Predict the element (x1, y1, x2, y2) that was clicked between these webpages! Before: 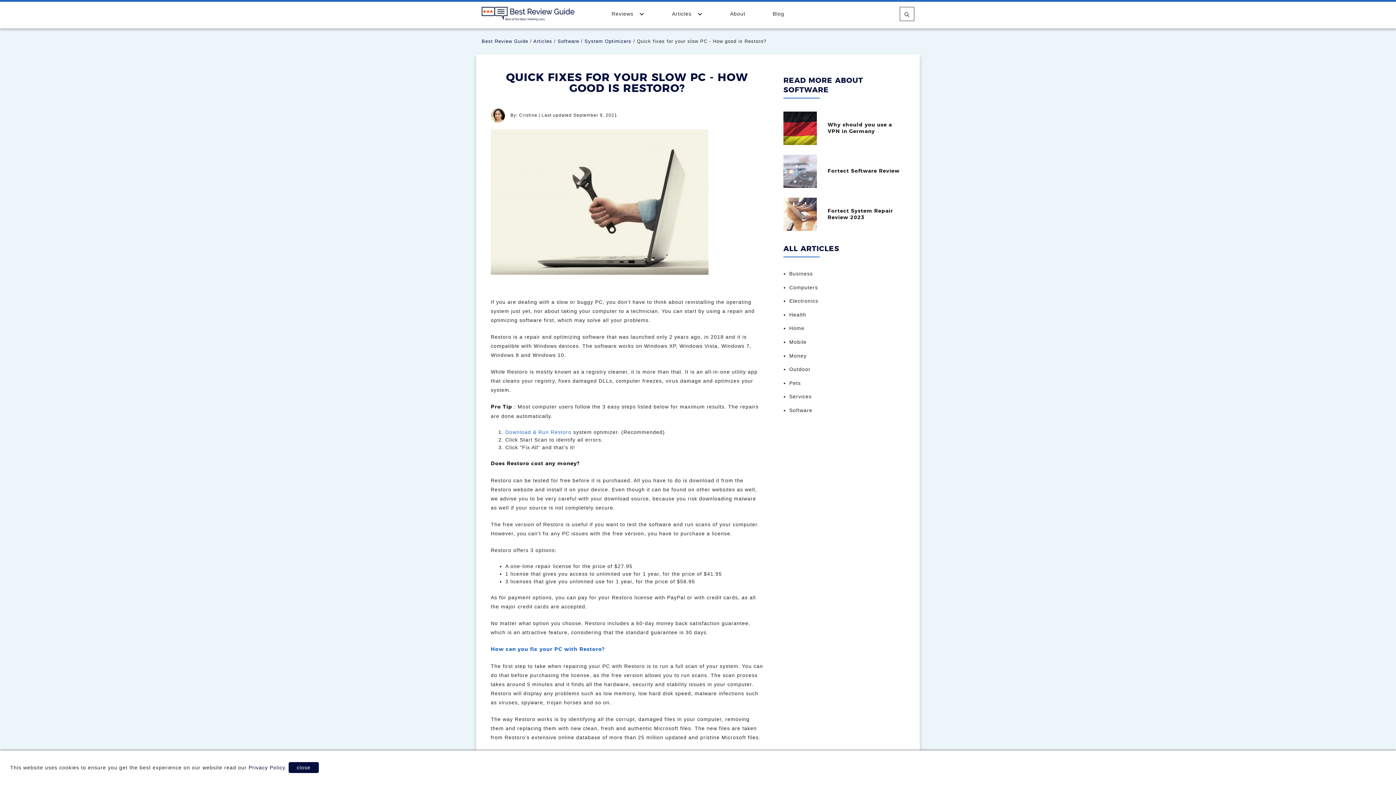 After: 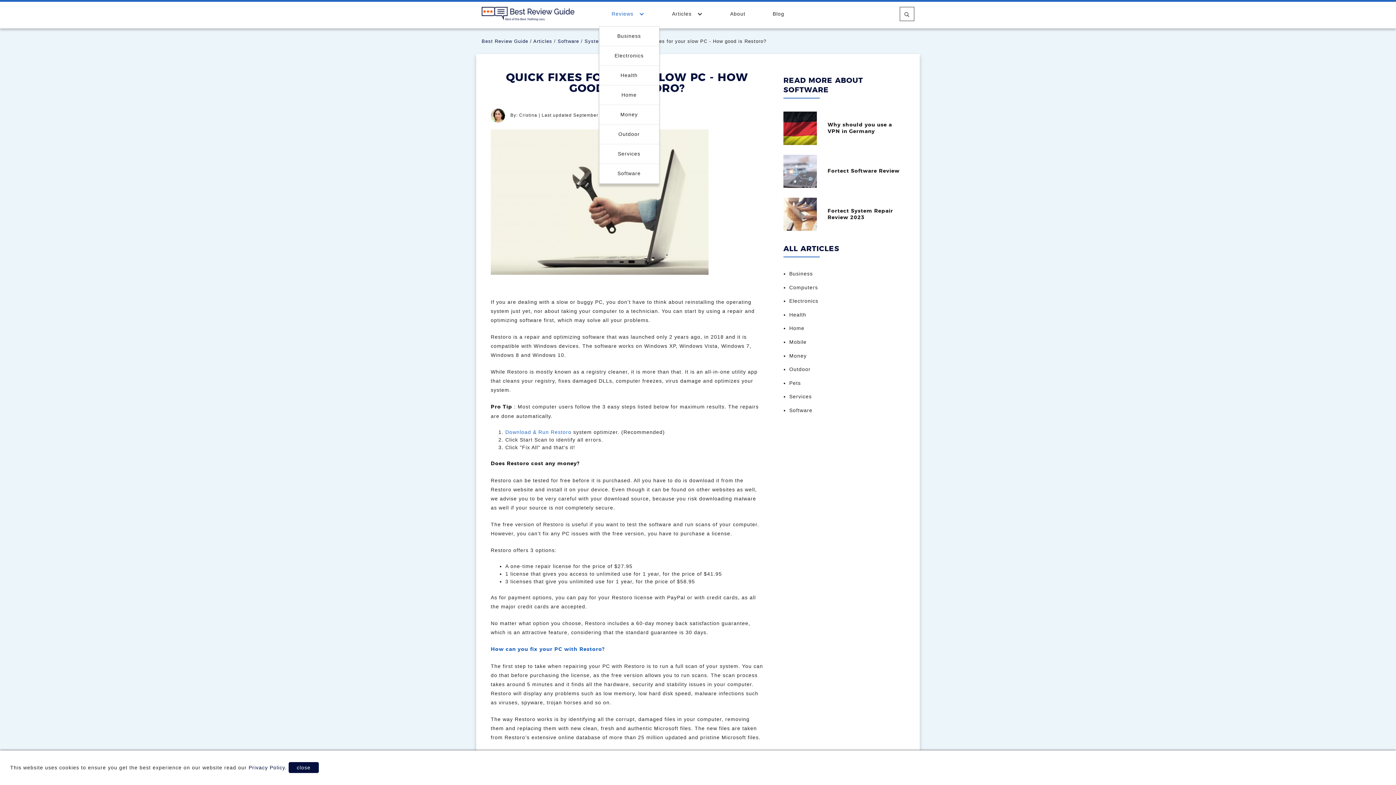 Action: label: Reviews  bbox: (611, 1, 644, 26)